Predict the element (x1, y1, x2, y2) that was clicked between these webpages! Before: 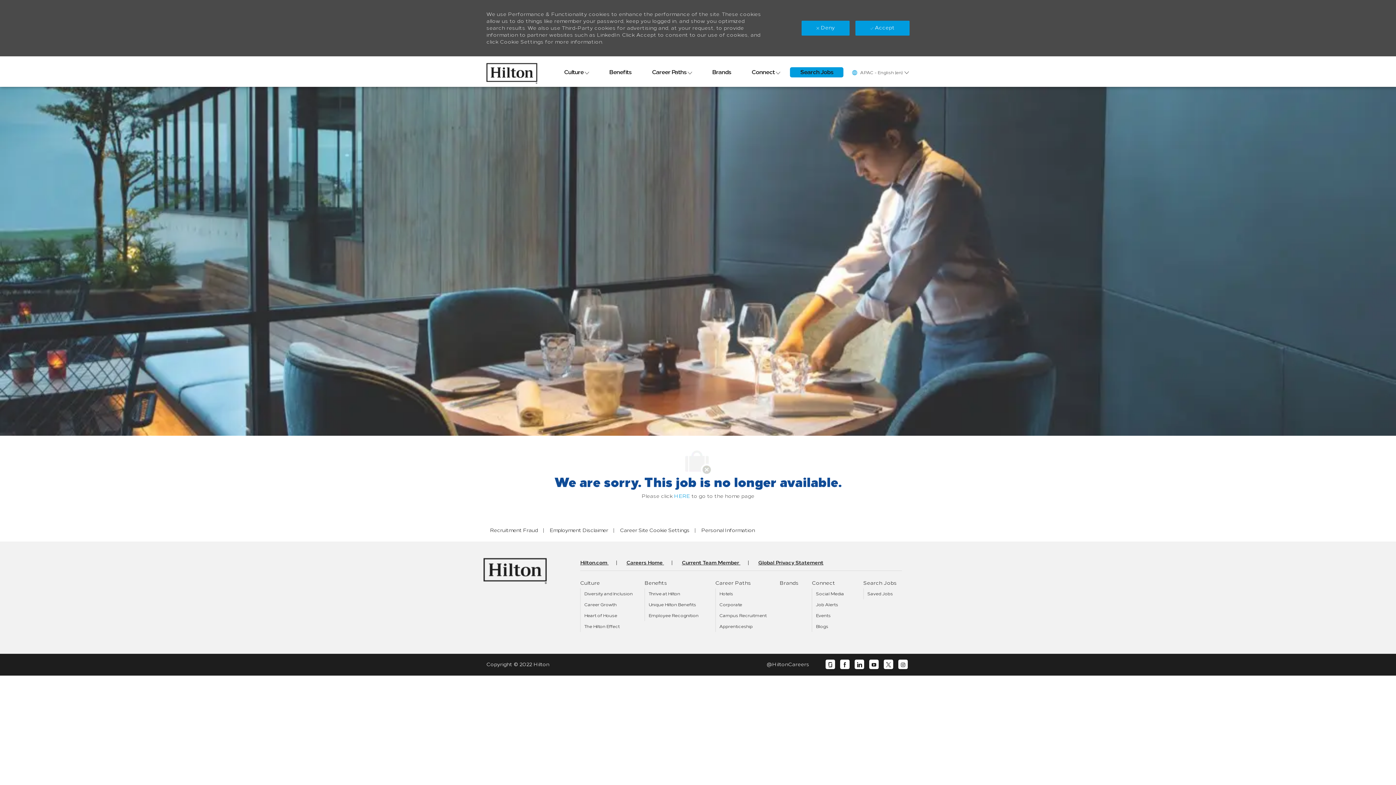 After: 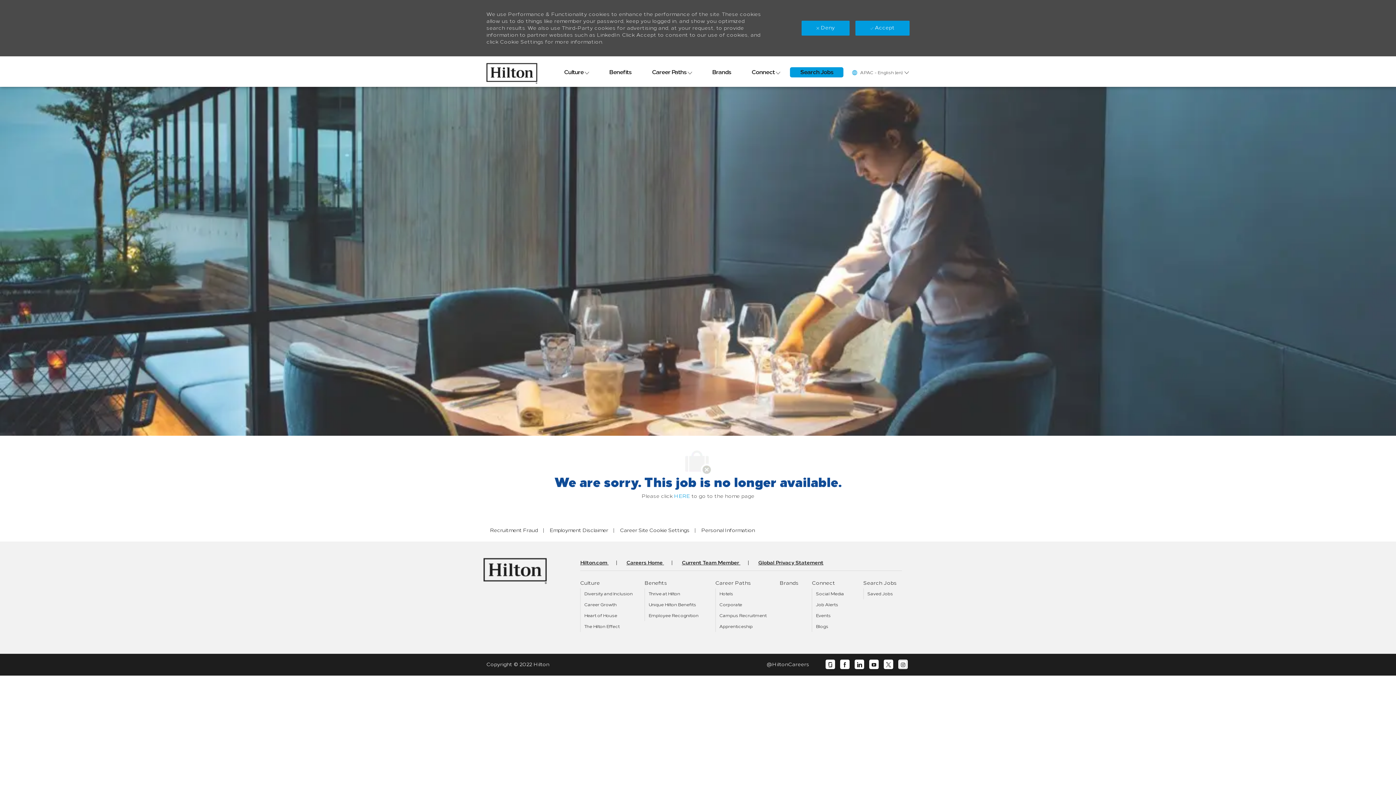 Action: label: instagram bbox: (900, 371, 905, 377)